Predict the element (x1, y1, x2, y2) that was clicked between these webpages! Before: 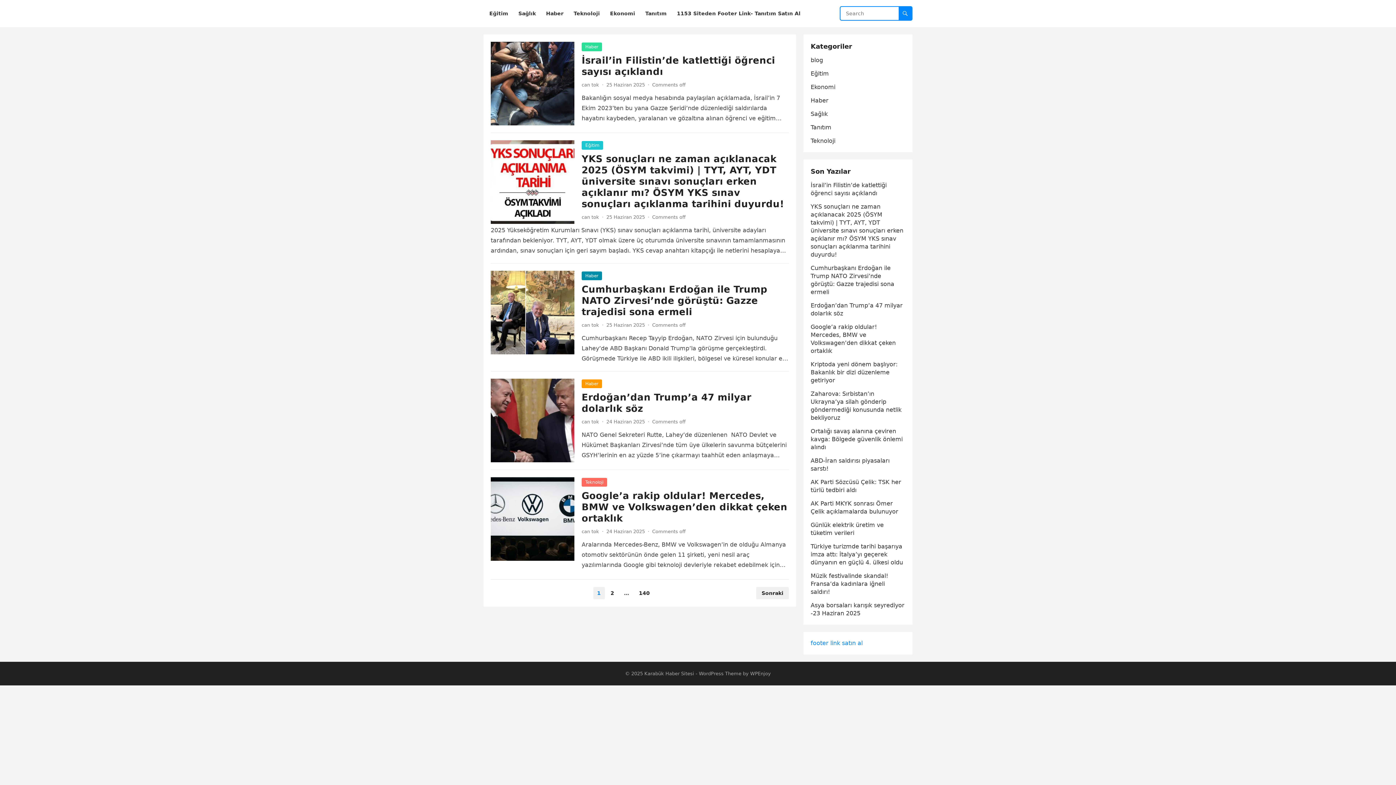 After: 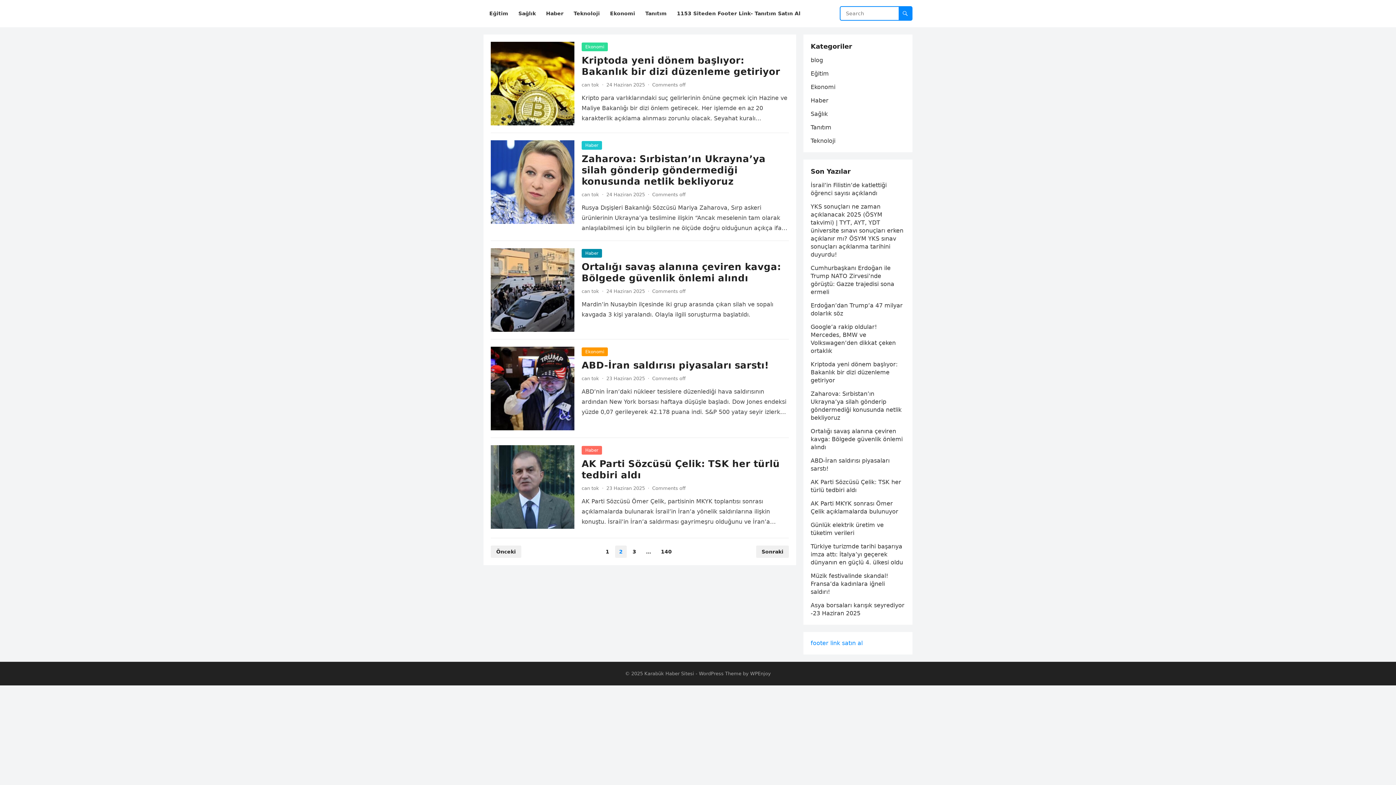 Action: bbox: (606, 587, 618, 599) label: 2